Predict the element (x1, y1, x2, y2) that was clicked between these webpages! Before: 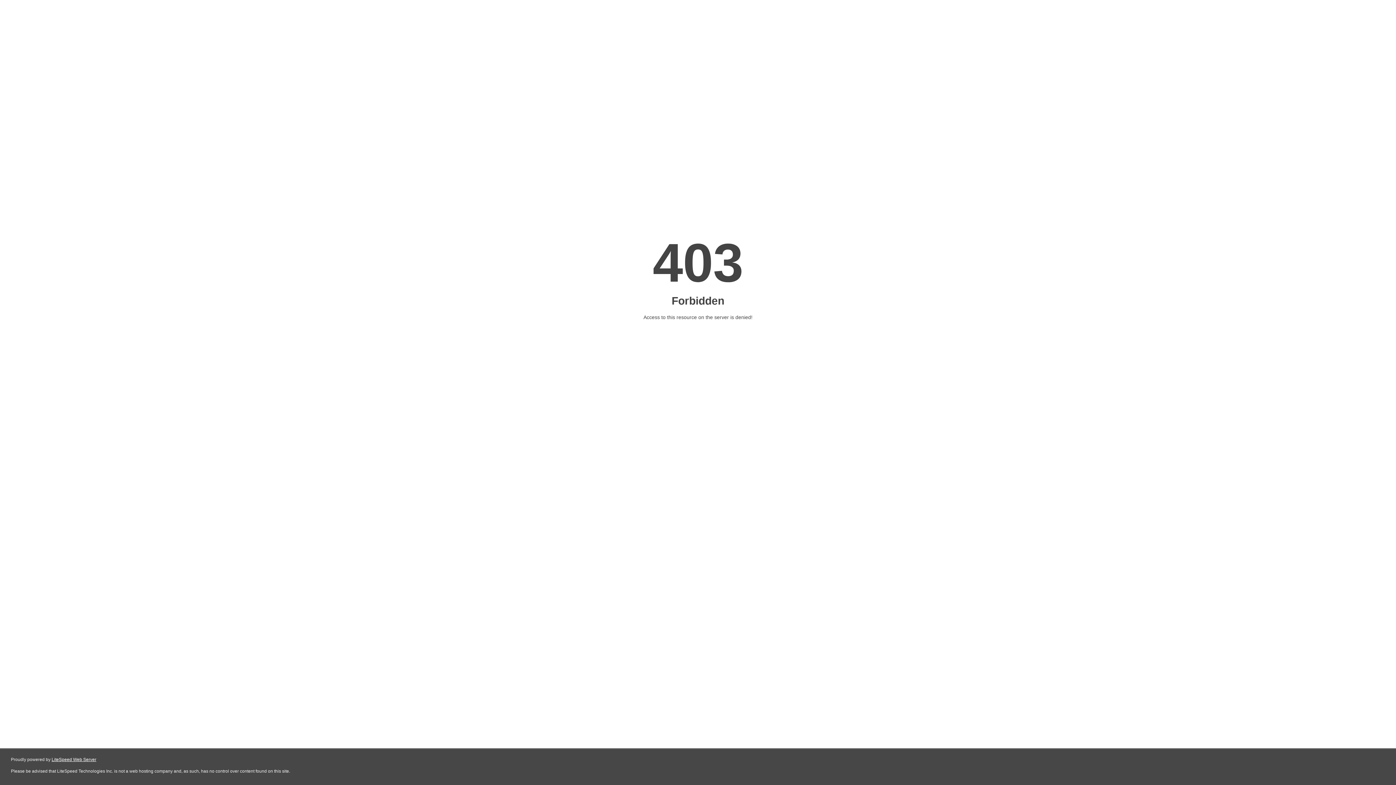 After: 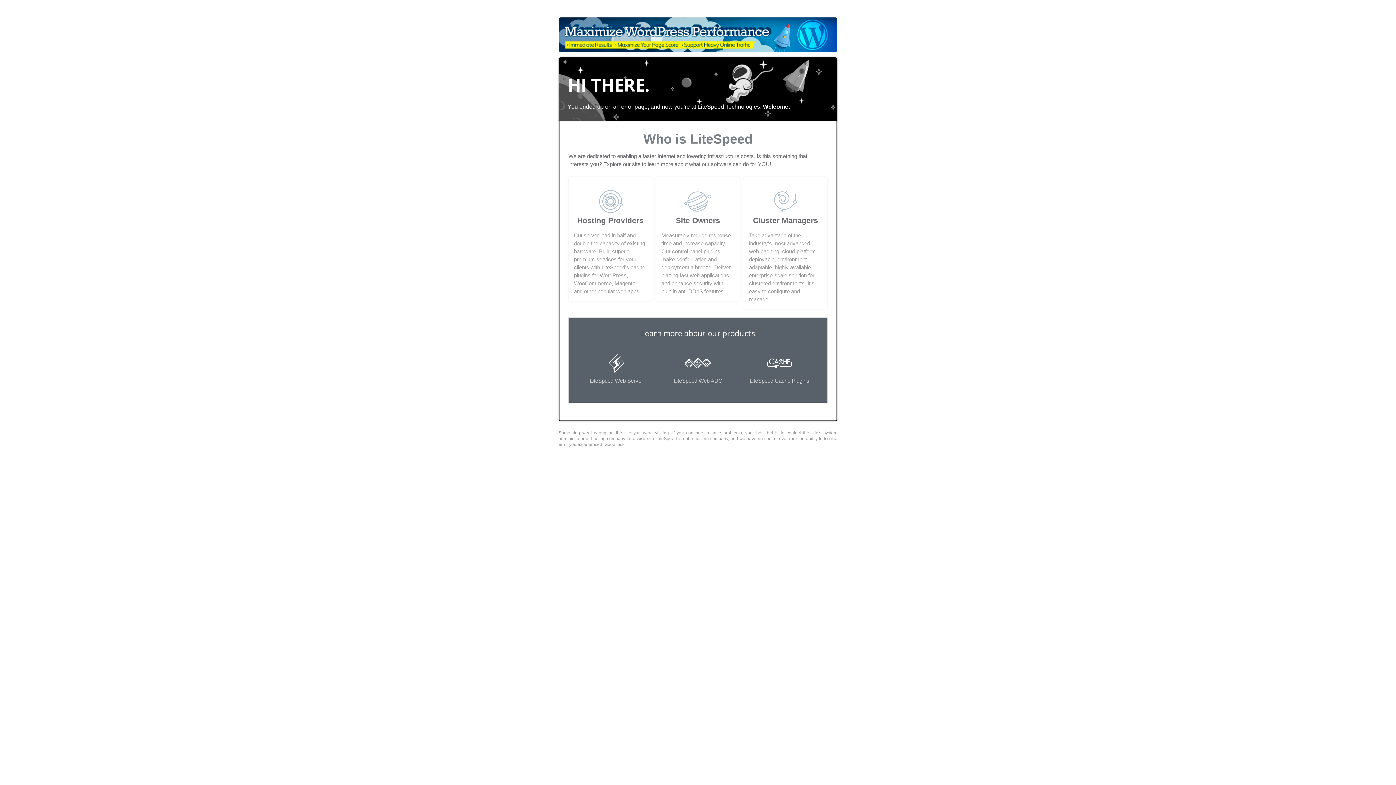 Action: label: LiteSpeed Web Server bbox: (51, 757, 96, 762)